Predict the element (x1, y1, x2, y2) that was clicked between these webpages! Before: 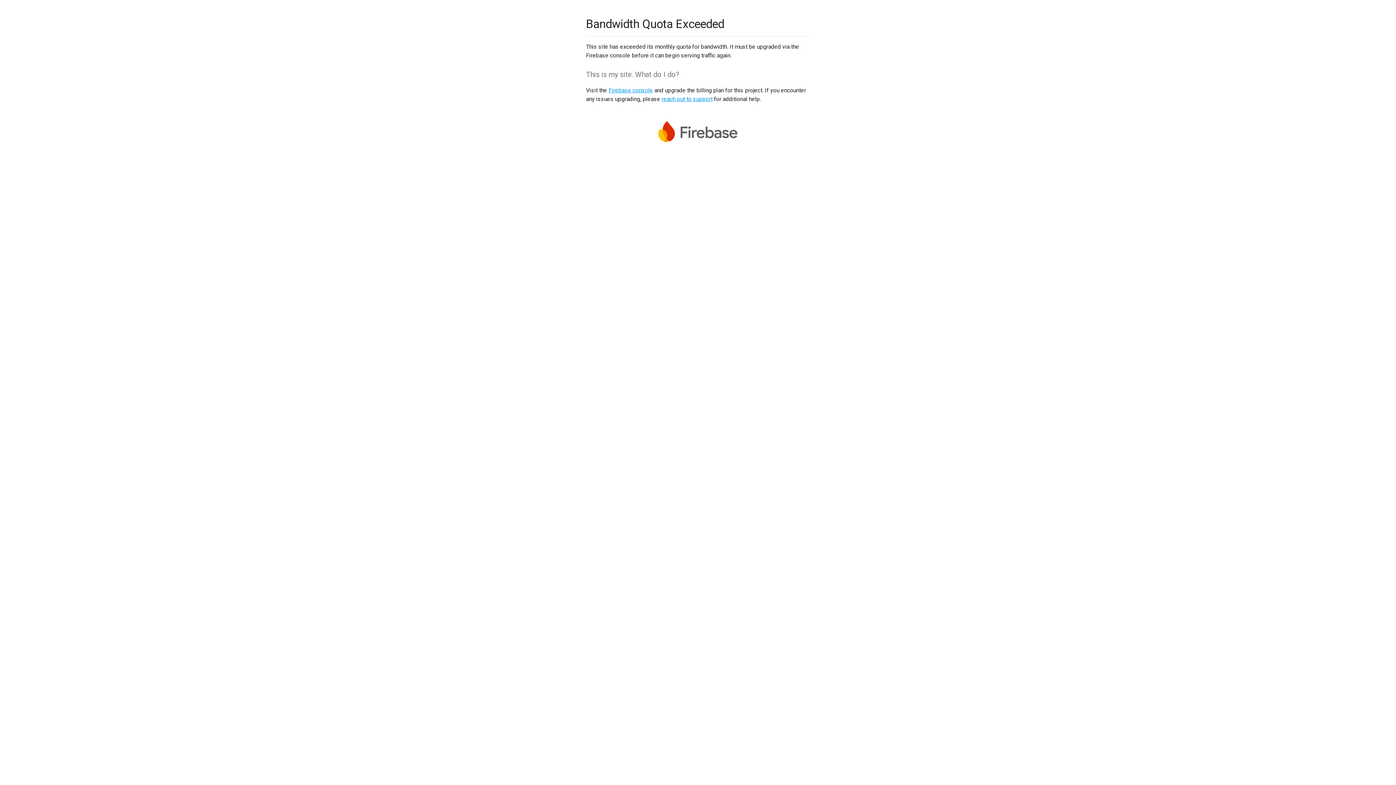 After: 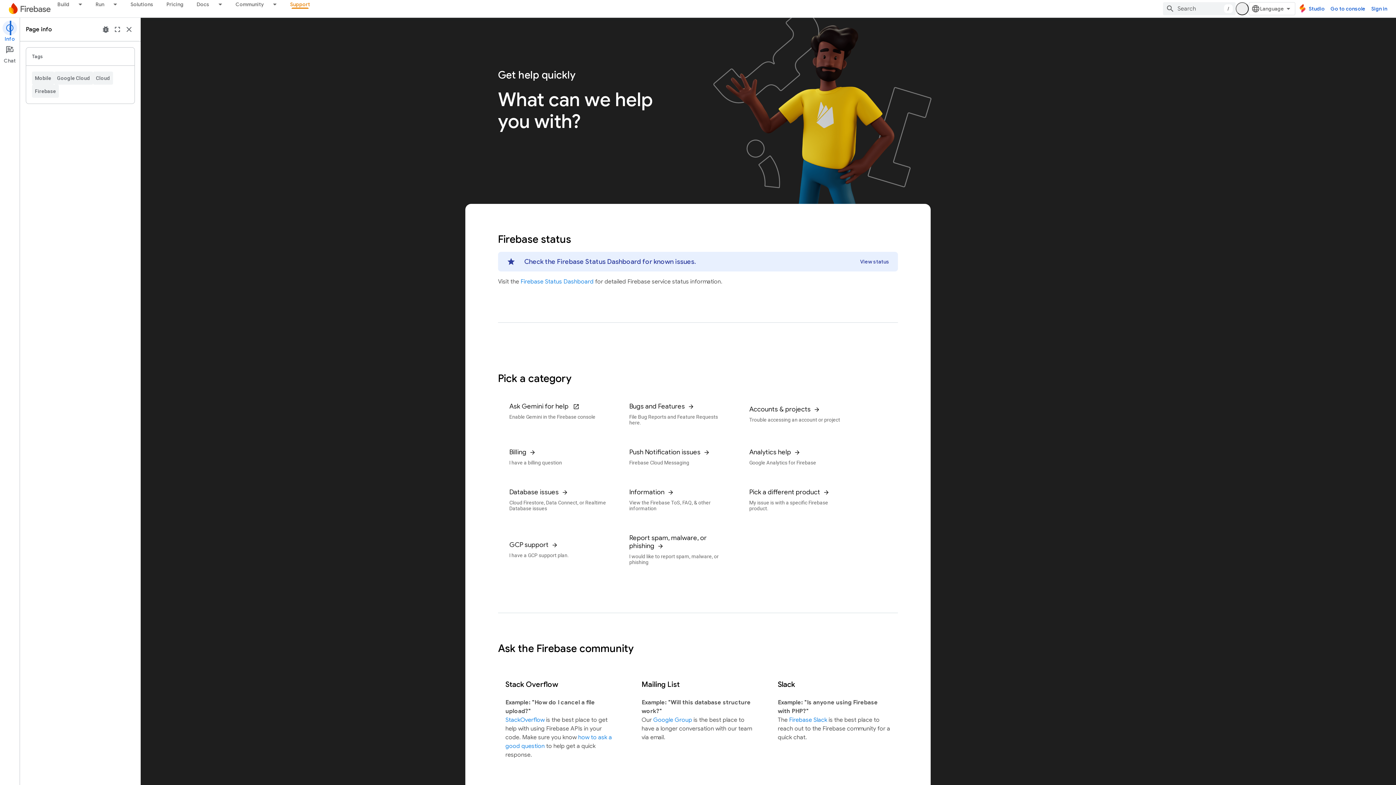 Action: bbox: (661, 95, 712, 102) label: reach out to support